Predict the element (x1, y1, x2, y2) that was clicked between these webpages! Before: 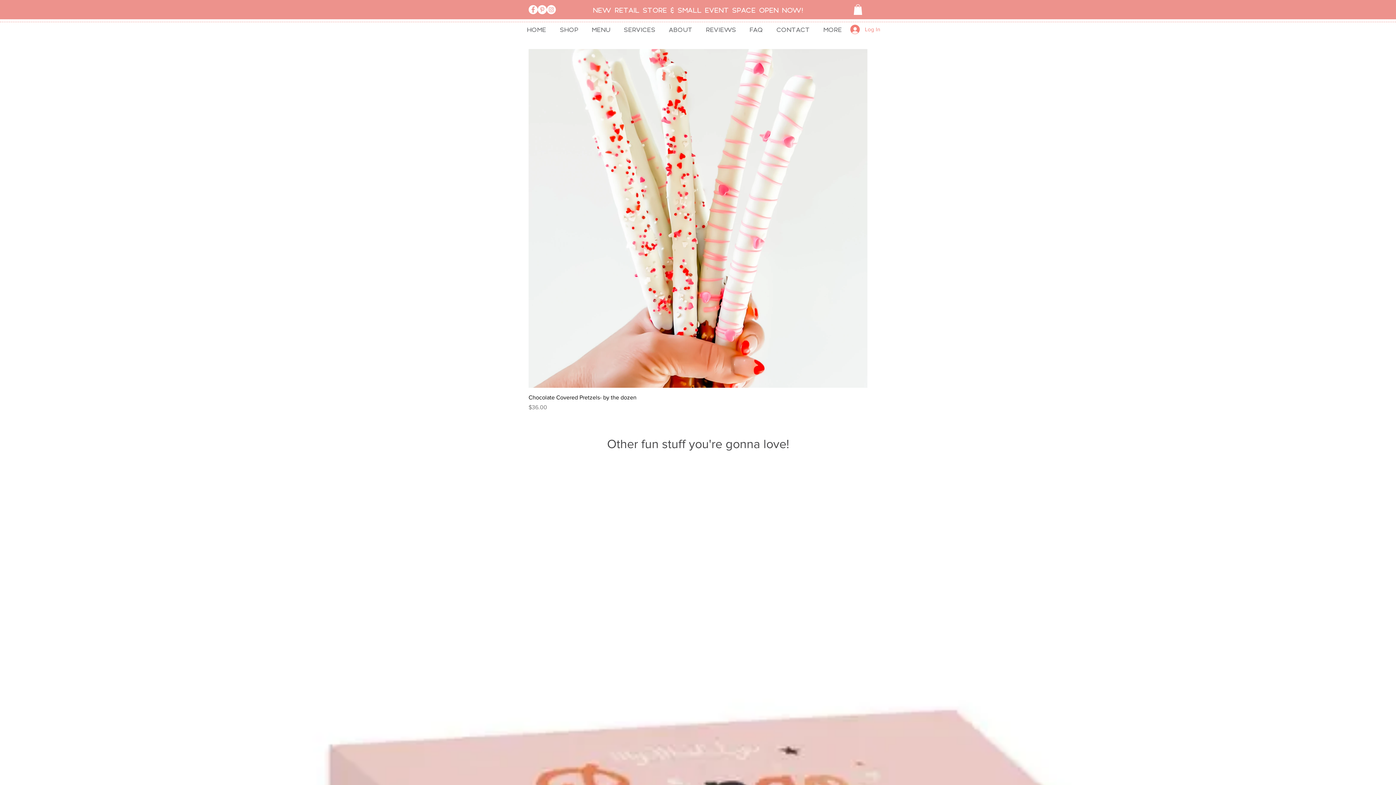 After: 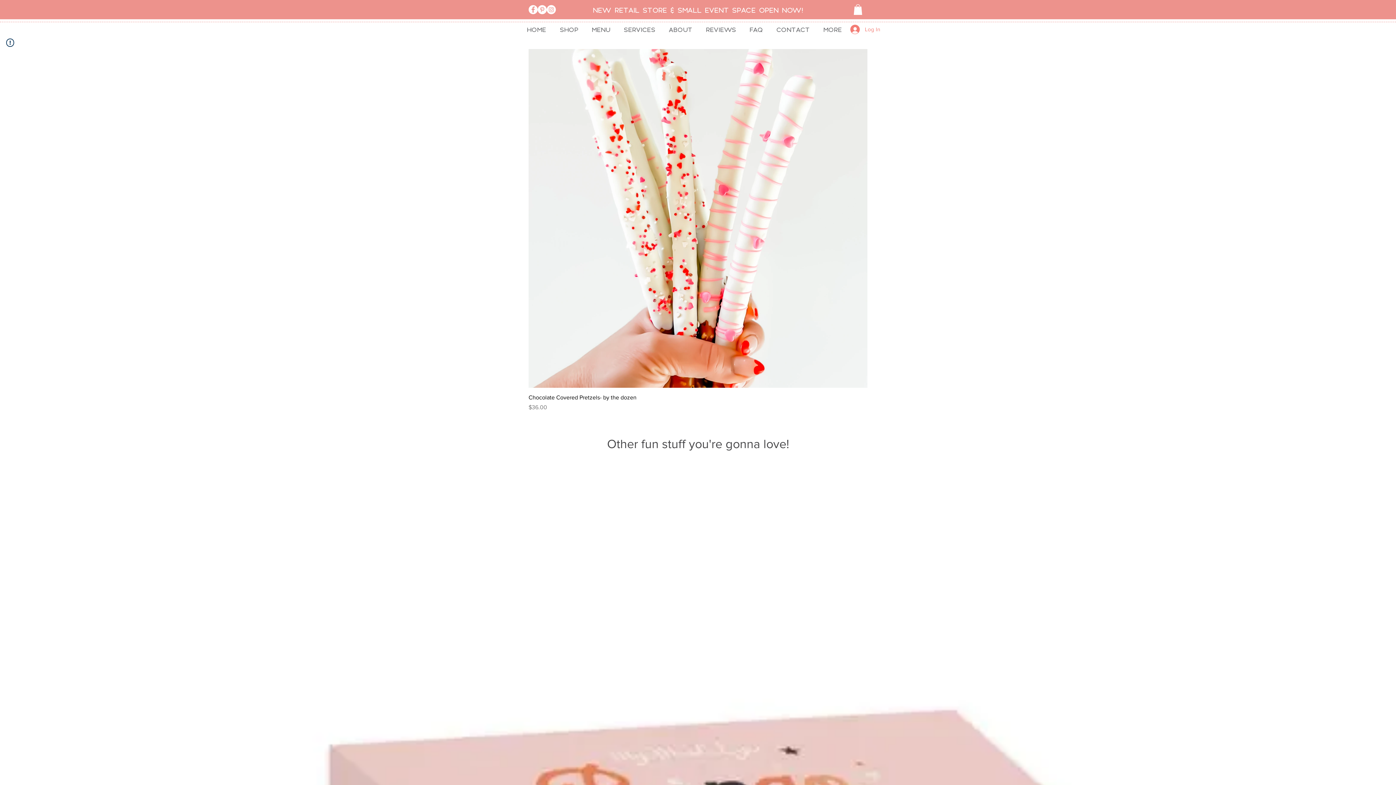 Action: label: Slide  2 bbox: (700, 0, 702, 2)